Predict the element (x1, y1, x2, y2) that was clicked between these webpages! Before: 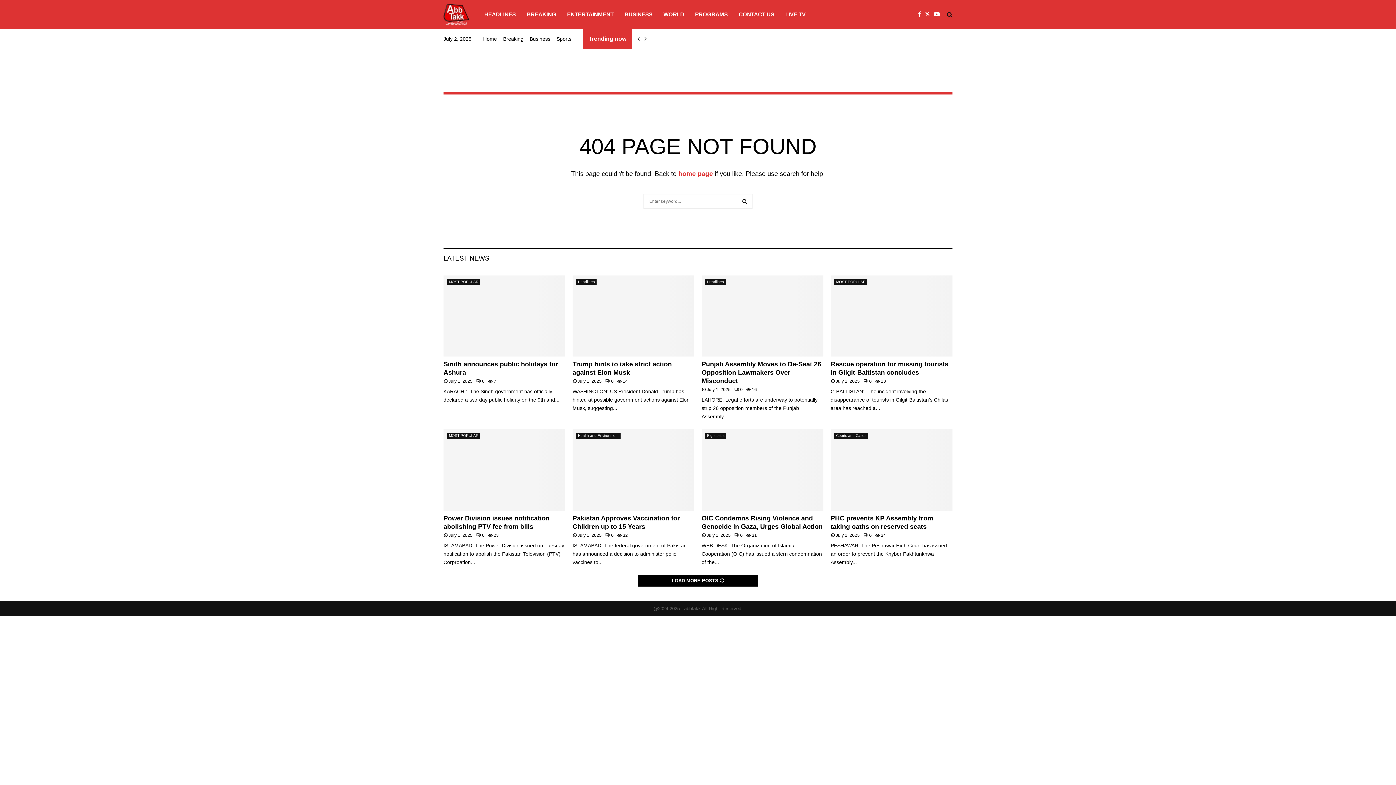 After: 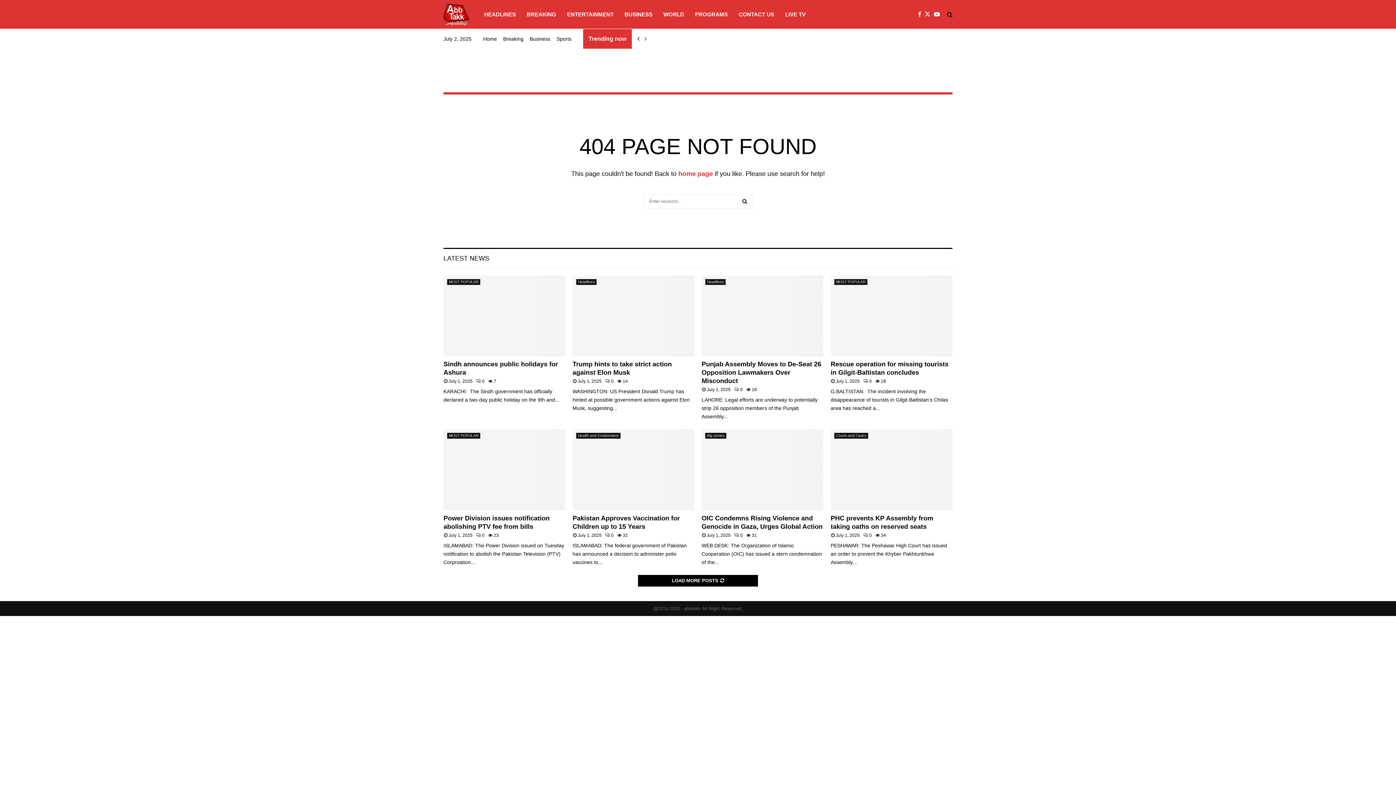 Action: bbox: (642, 29, 648, 48)